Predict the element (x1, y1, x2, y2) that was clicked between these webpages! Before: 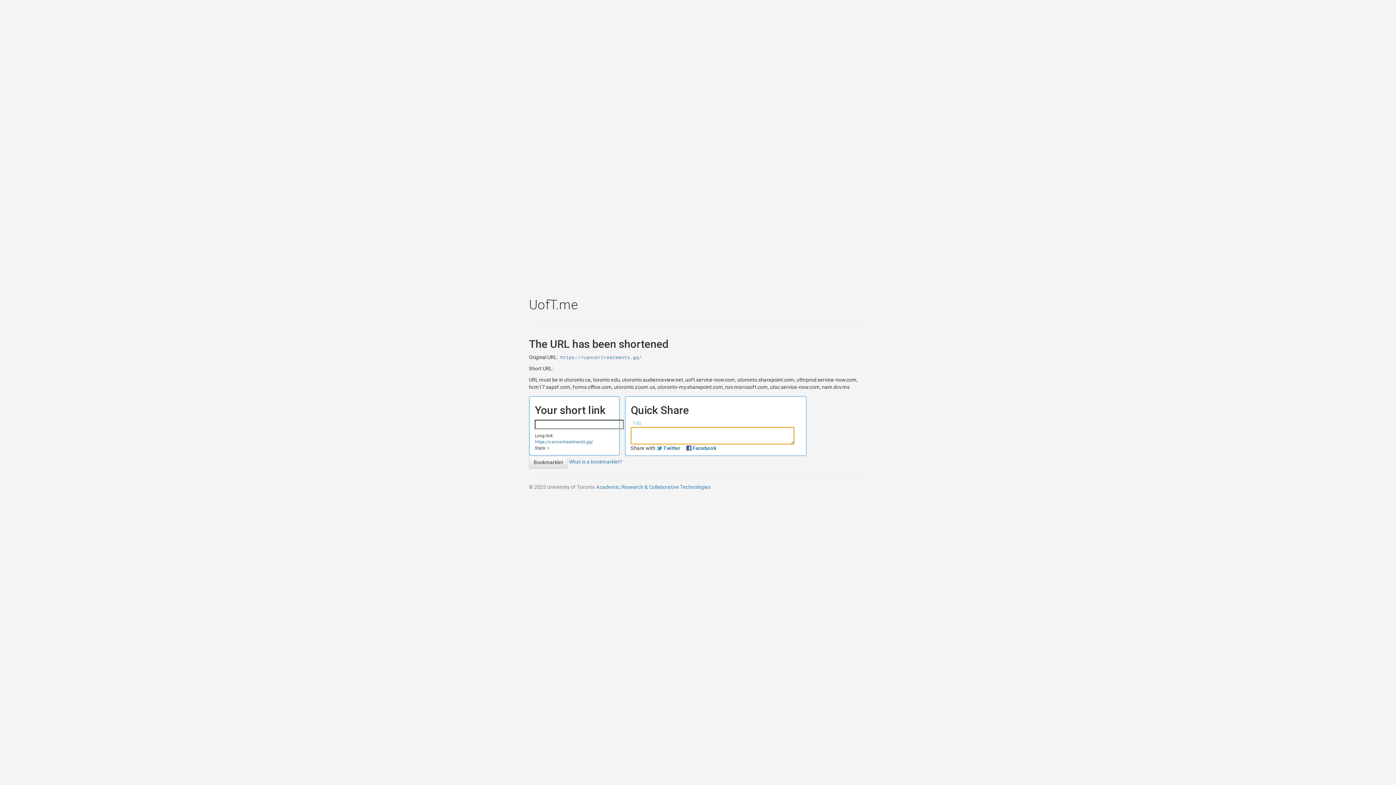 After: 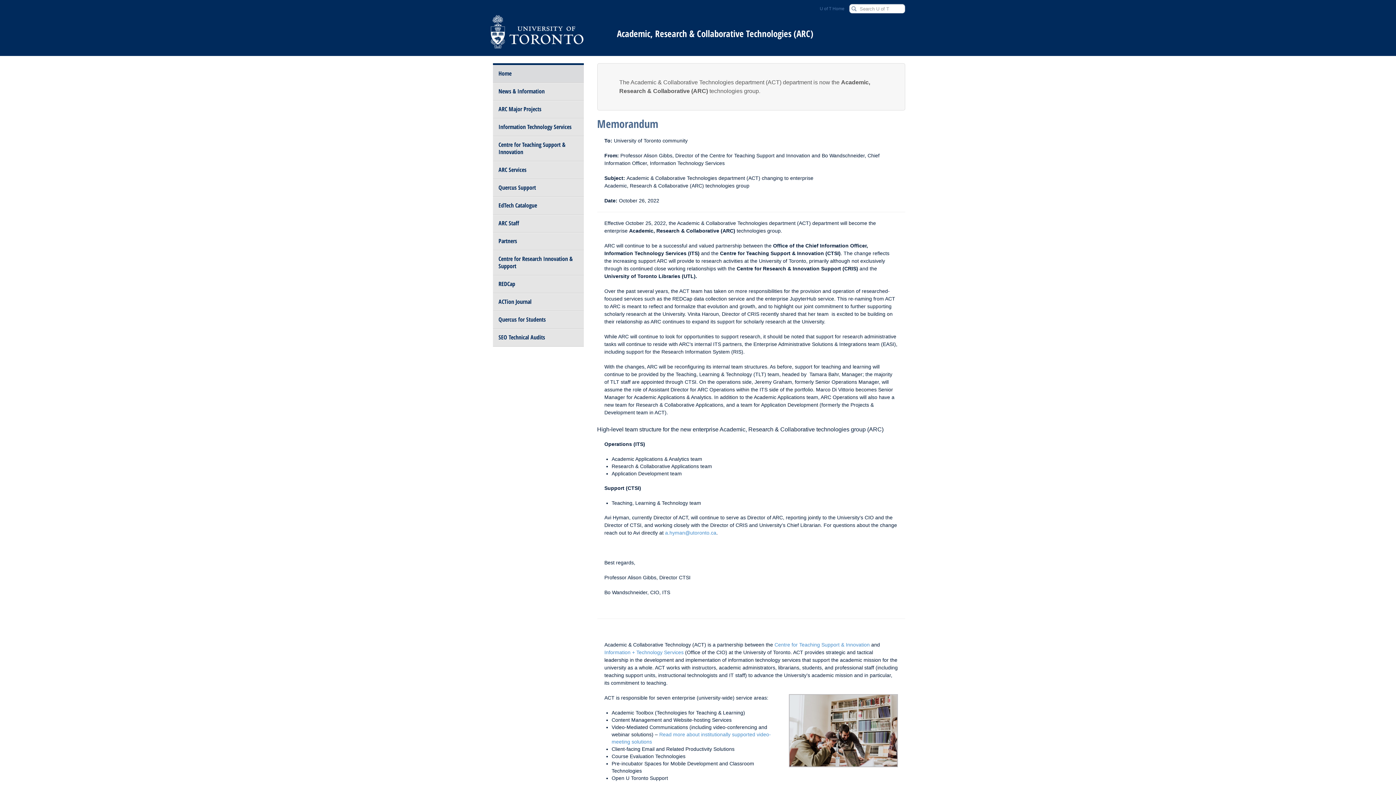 Action: bbox: (596, 484, 710, 490) label: Academic, Research & Collaborative Technologies